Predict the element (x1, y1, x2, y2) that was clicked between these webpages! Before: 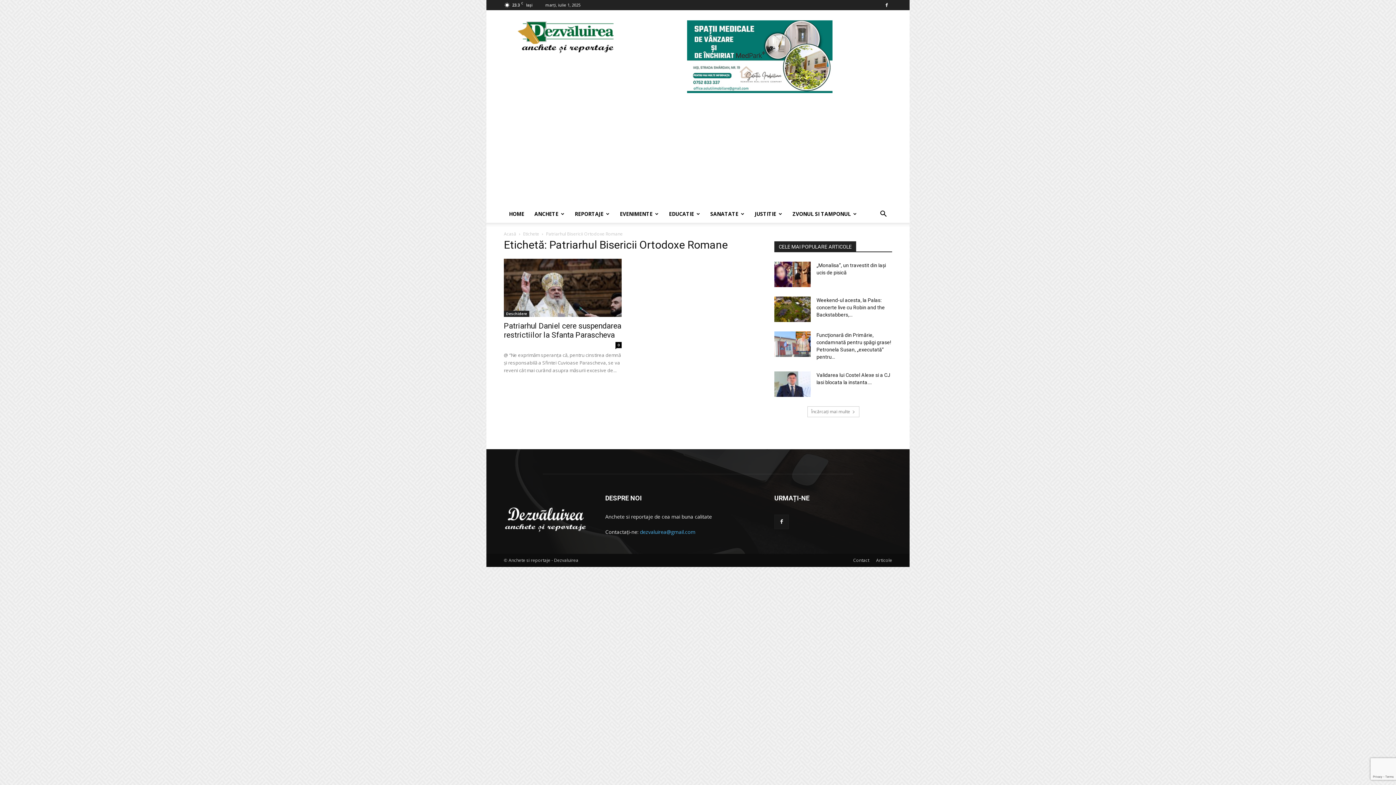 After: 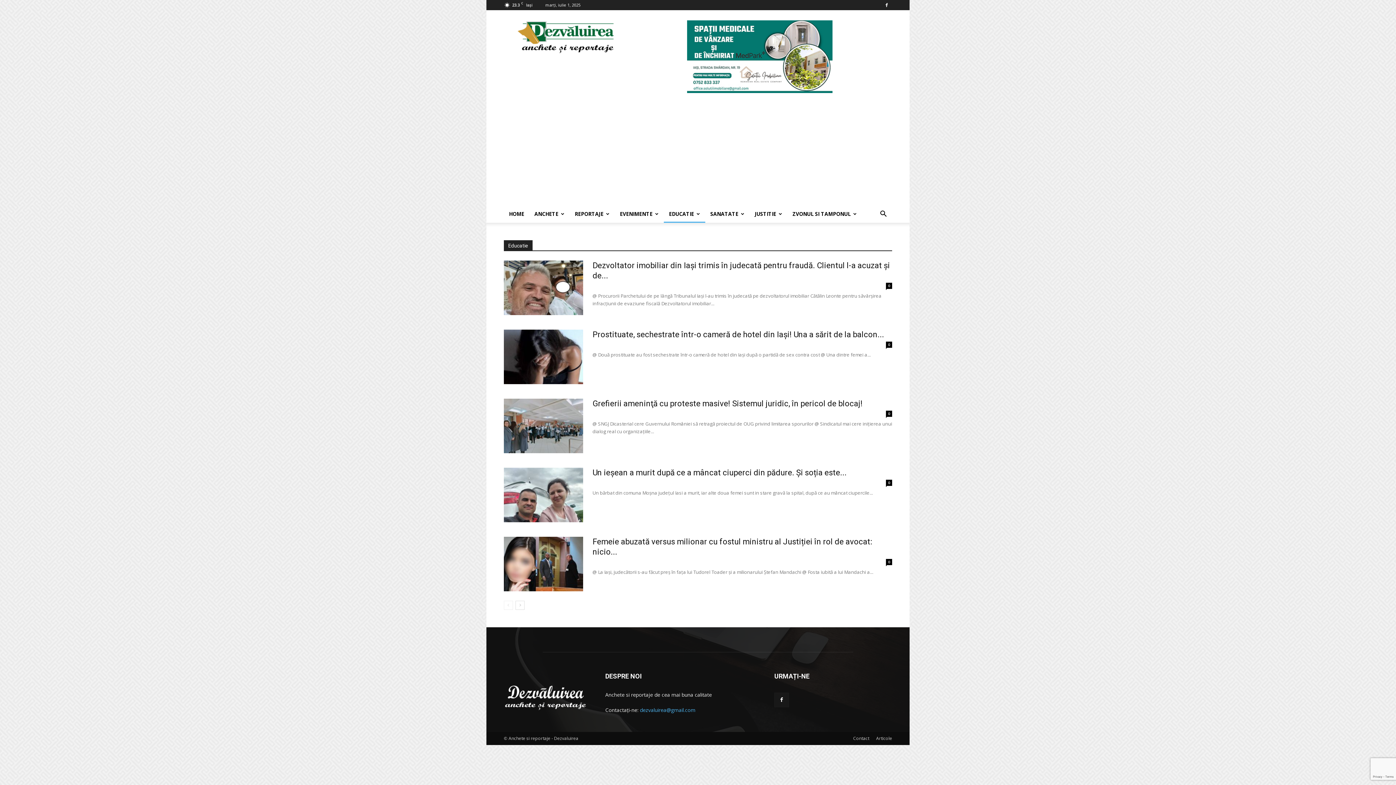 Action: label: EDUCATIE bbox: (664, 205, 705, 222)